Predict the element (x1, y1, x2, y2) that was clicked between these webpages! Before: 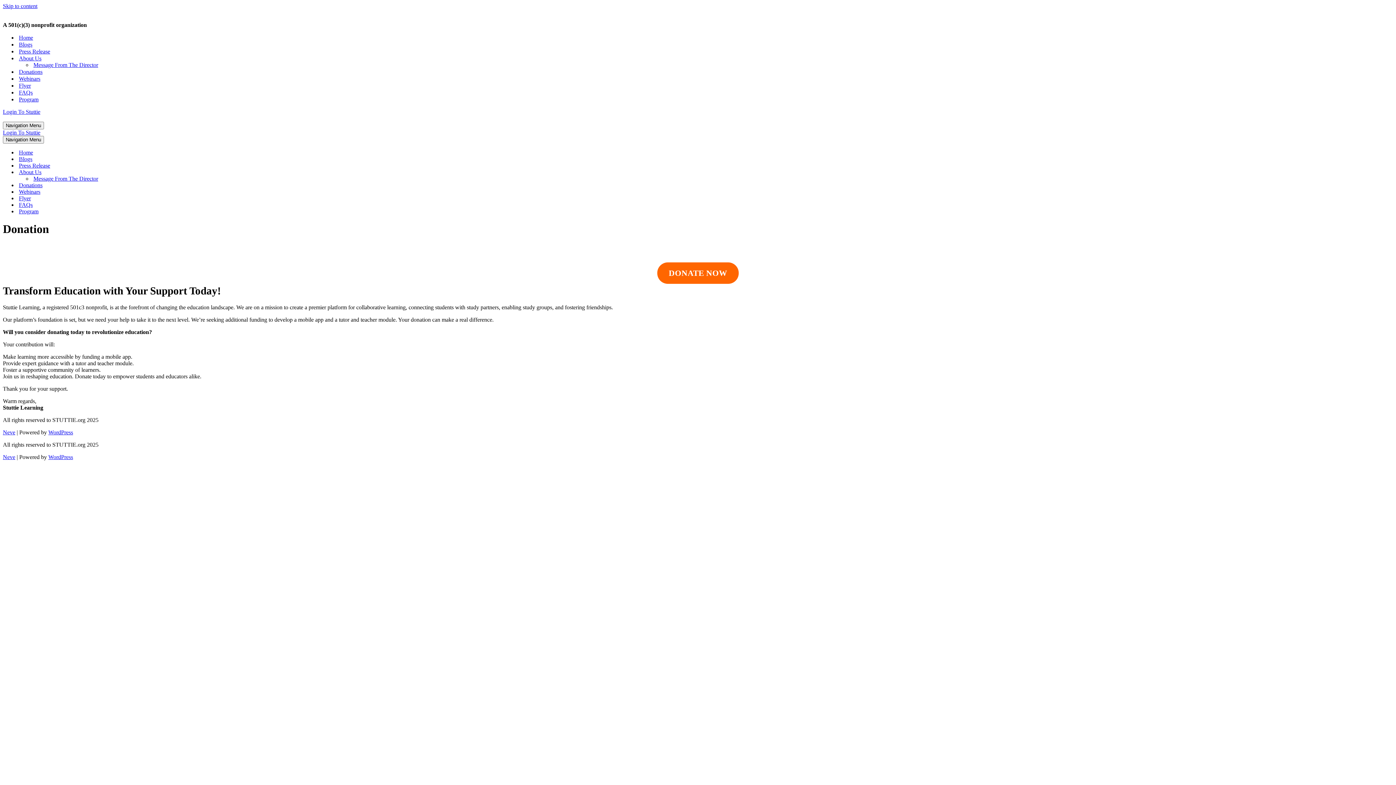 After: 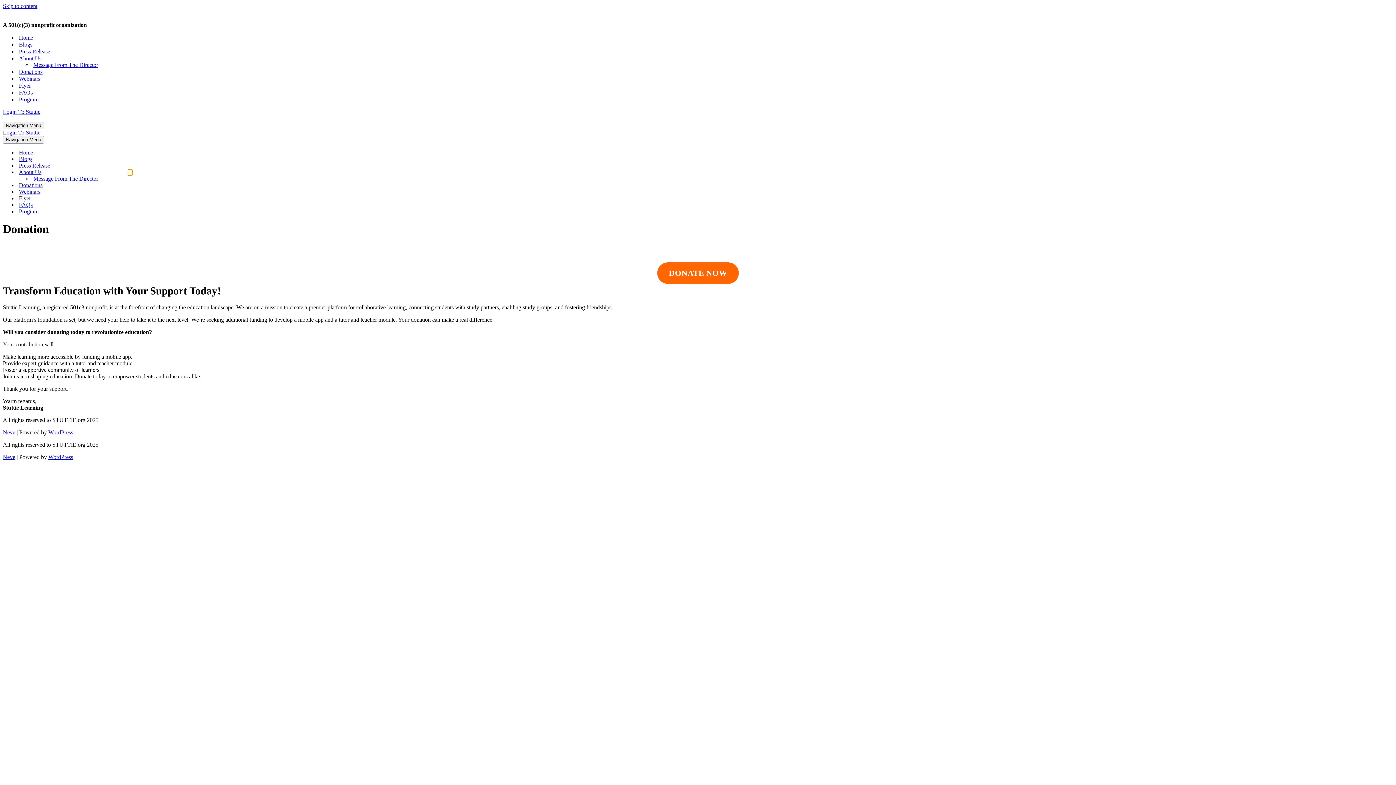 Action: bbox: (128, 169, 132, 175) label: Toggle About Us